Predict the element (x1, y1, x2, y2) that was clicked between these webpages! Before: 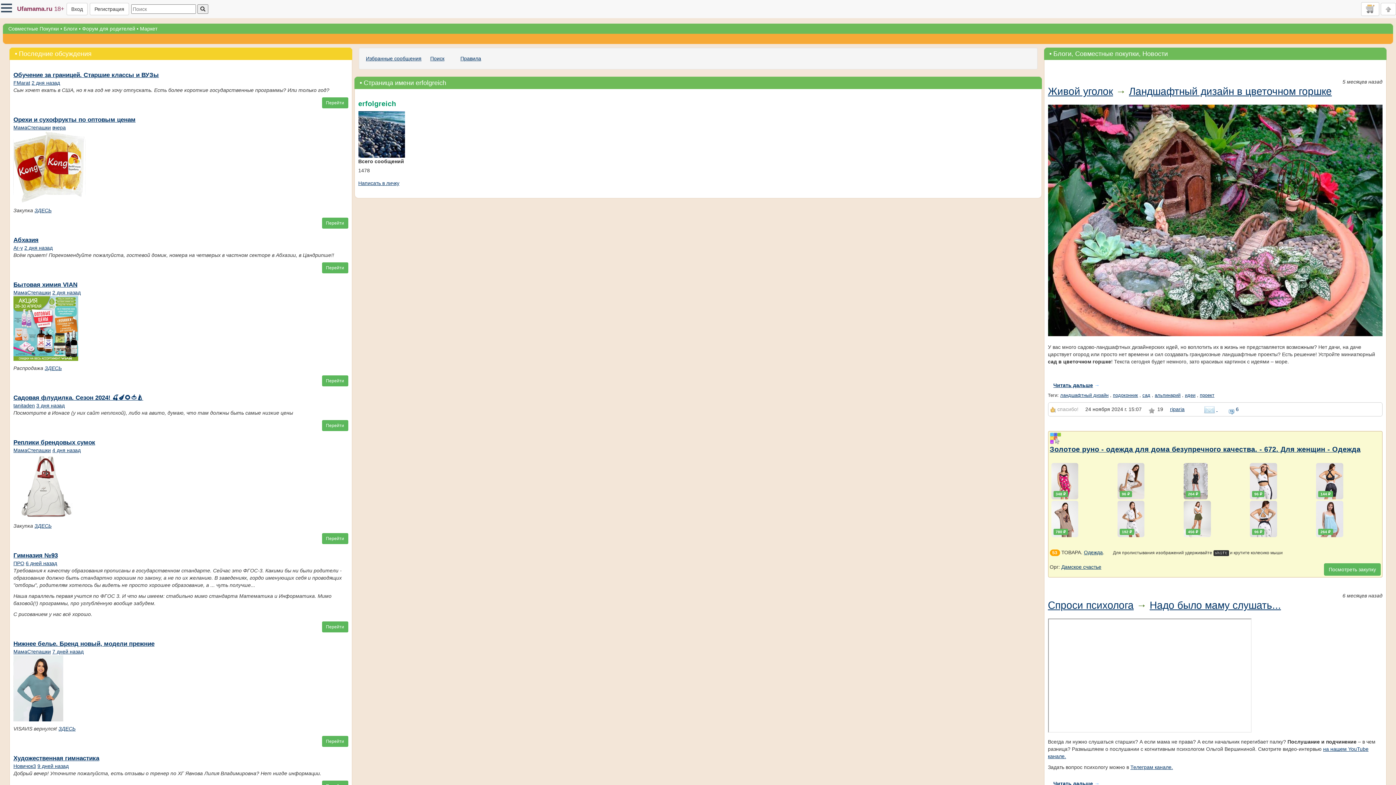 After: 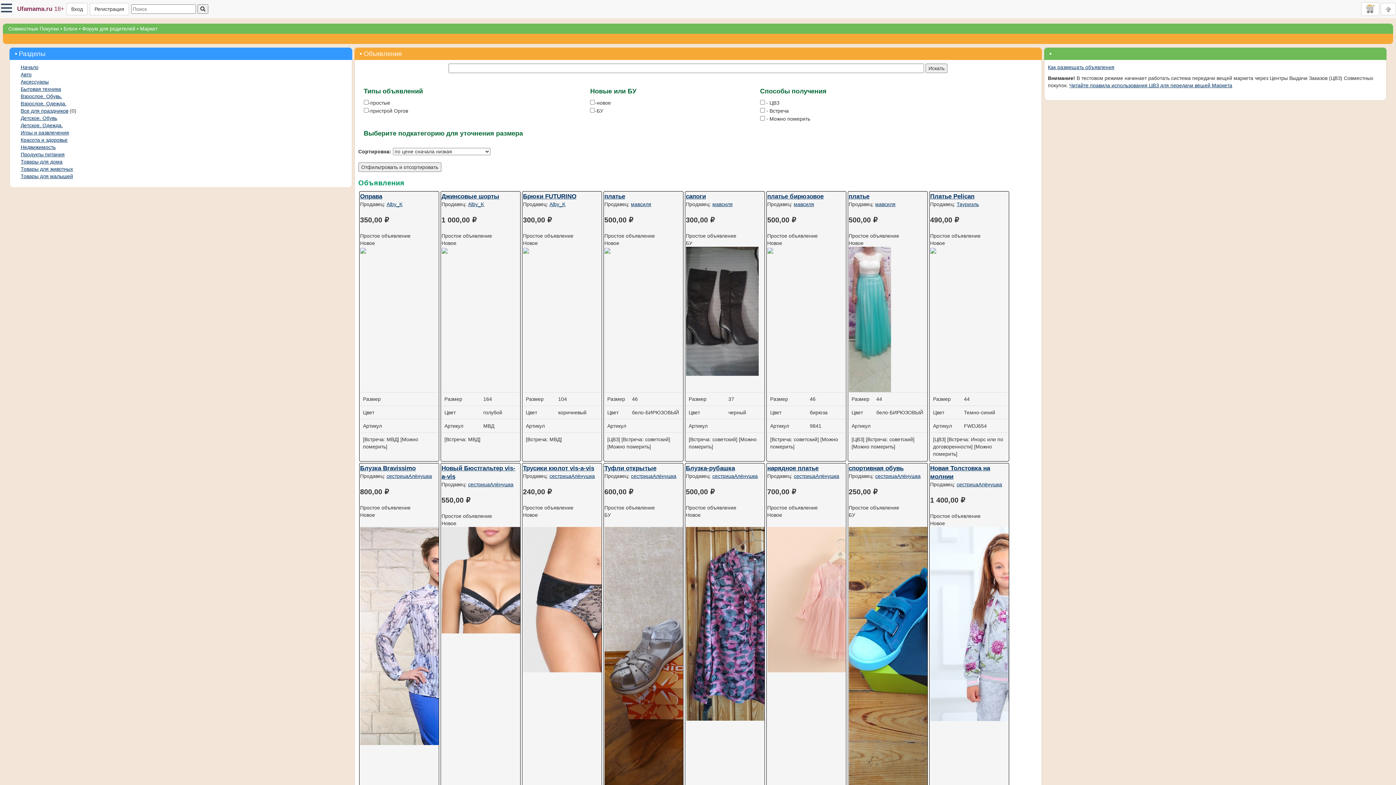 Action: label: Маркет bbox: (140, 25, 157, 31)